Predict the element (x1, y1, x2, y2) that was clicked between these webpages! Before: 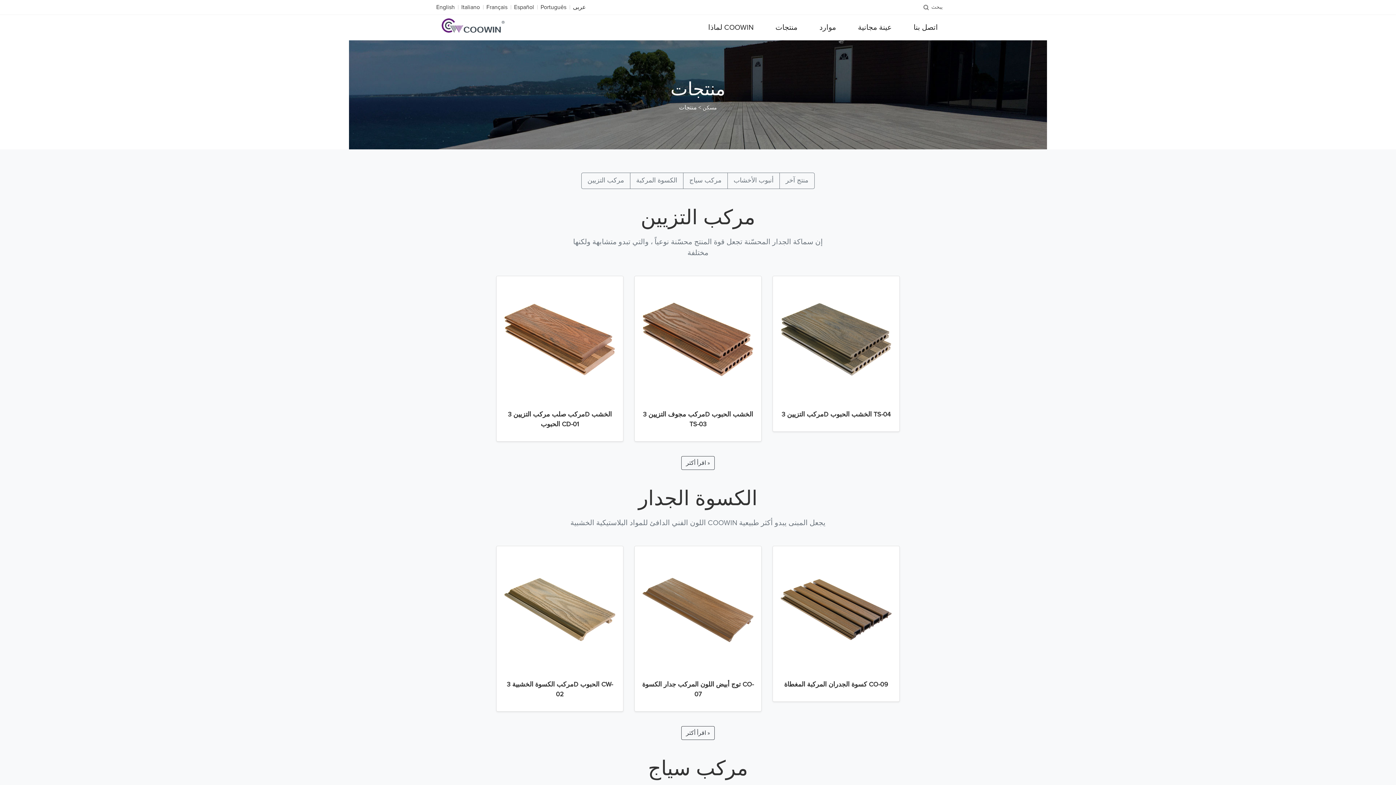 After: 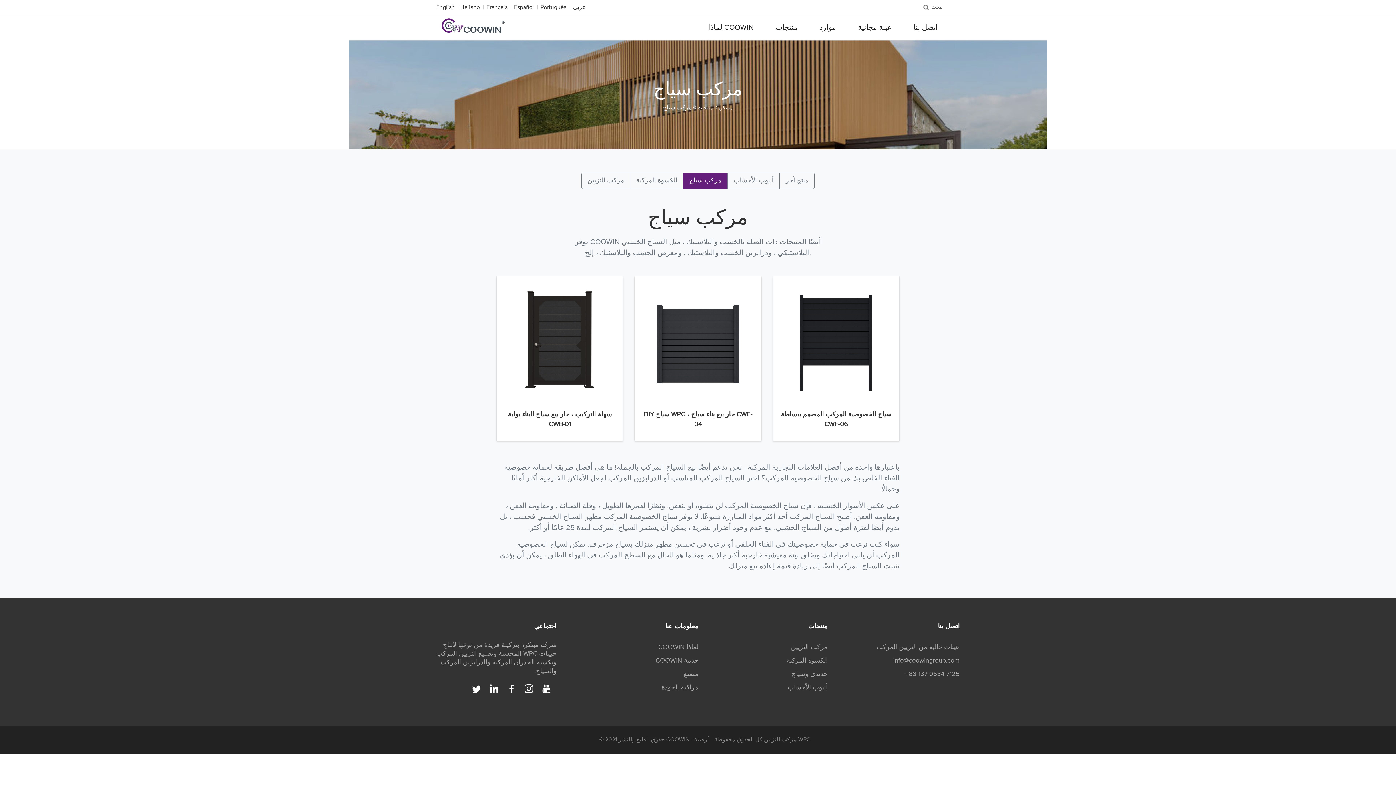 Action: label: مركب سياج bbox: (683, 172, 728, 189)